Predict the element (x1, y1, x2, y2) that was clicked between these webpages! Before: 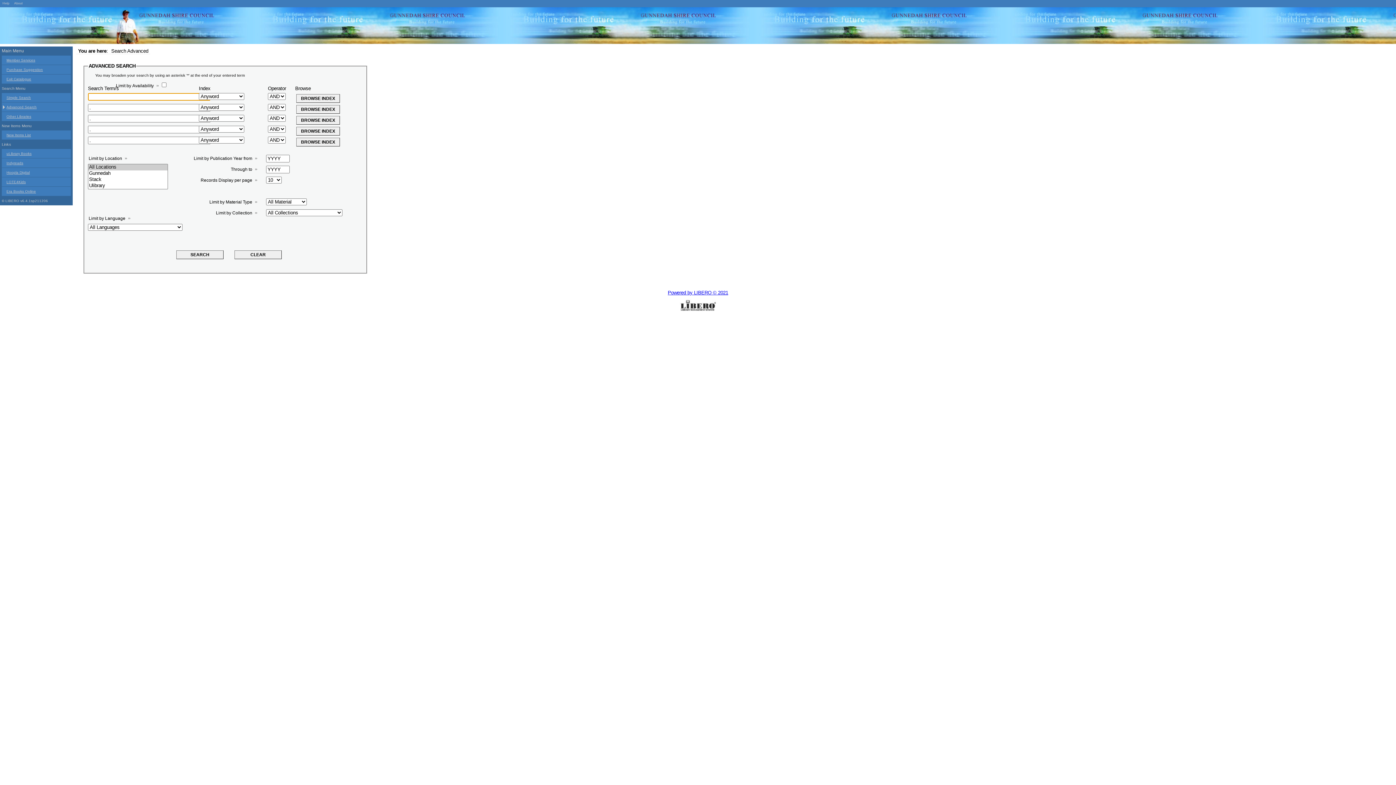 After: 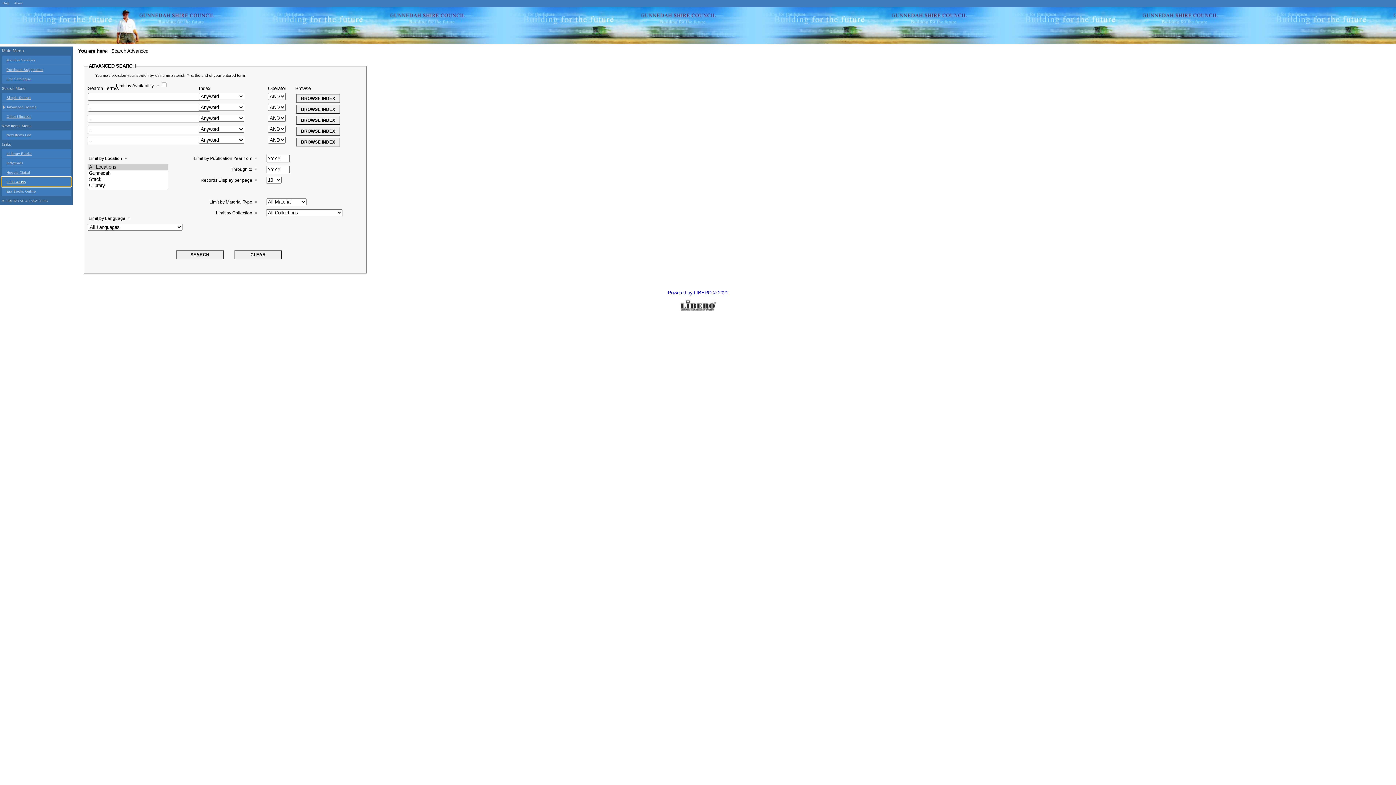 Action: bbox: (1, 177, 70, 186) label: LOTE4Kids